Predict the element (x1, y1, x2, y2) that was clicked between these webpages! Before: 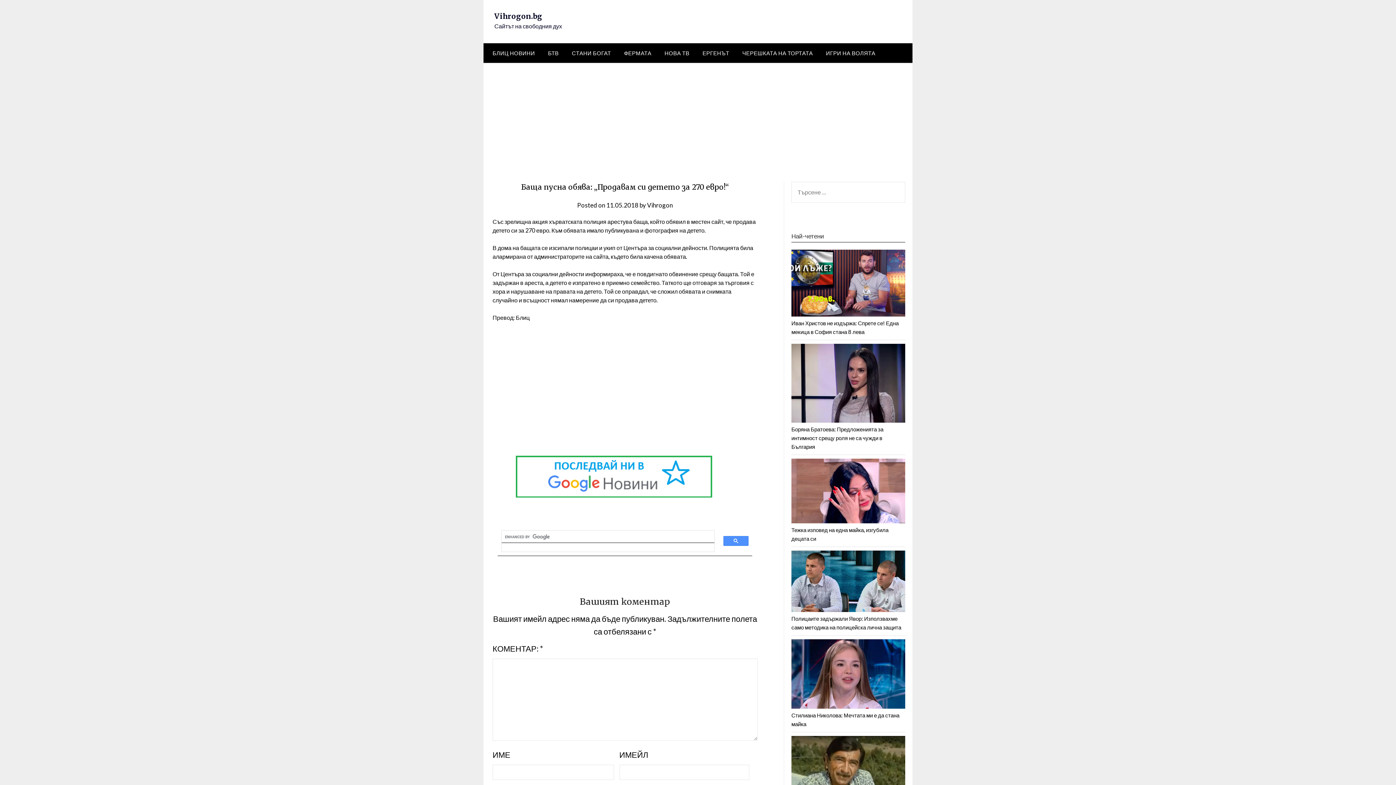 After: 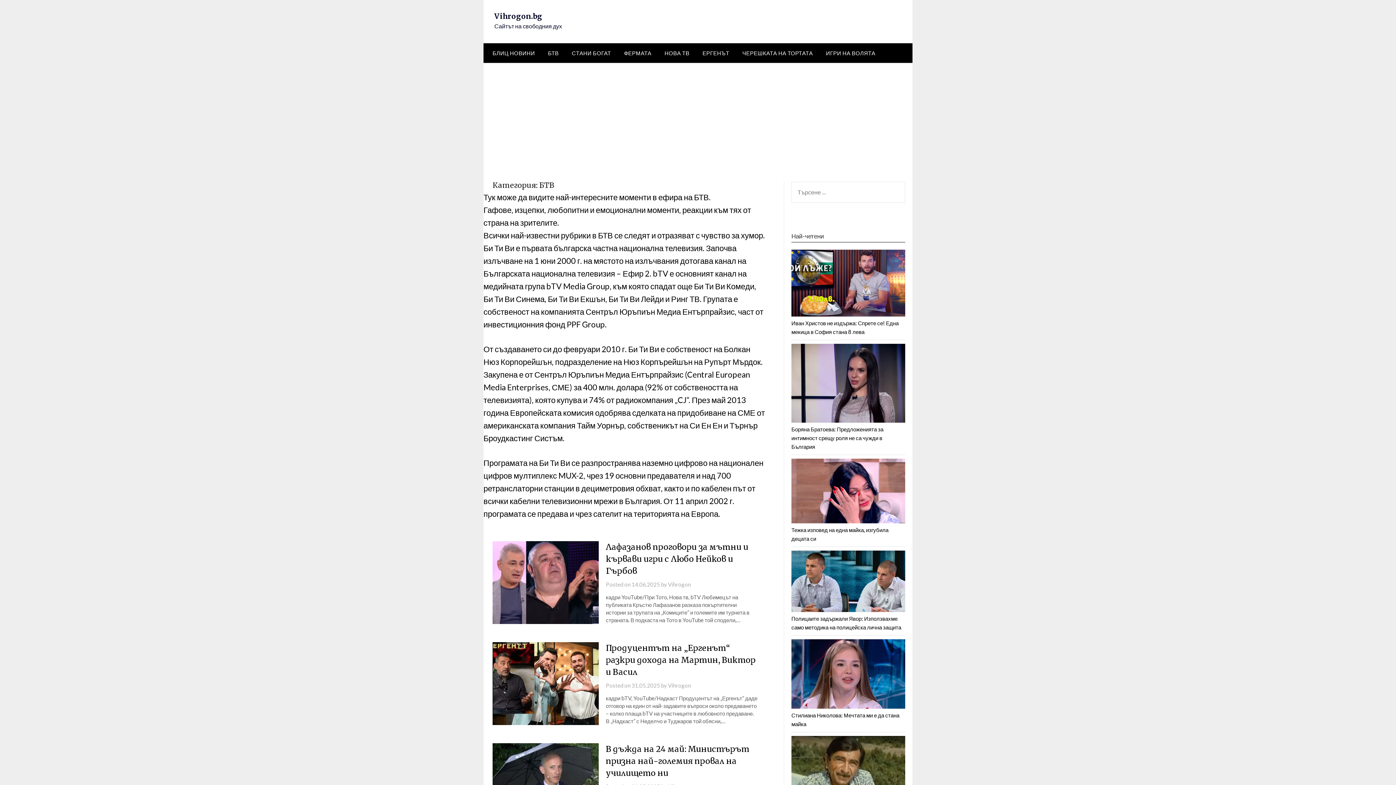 Action: bbox: (542, 43, 564, 62) label: БТВ